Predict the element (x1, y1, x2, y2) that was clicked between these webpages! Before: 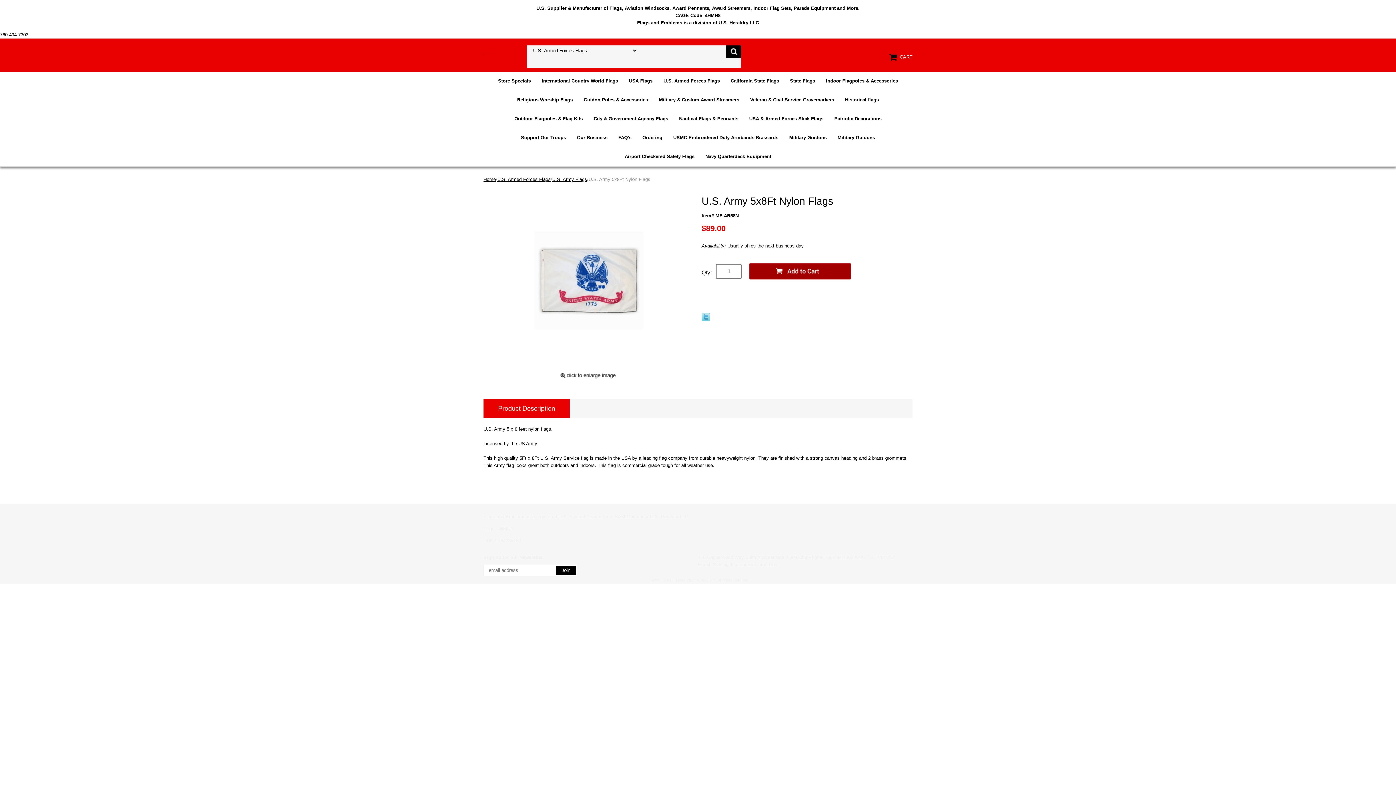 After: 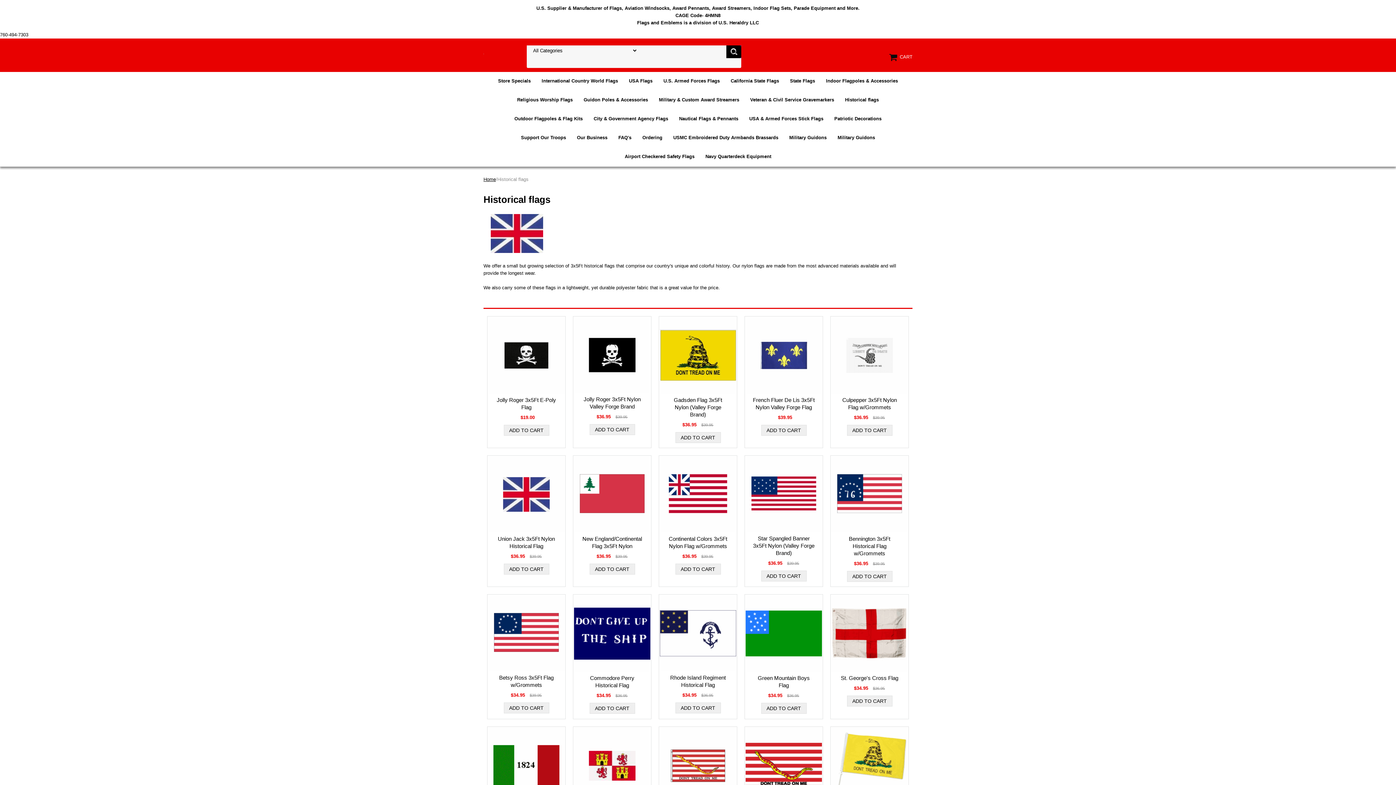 Action: bbox: (839, 90, 884, 108) label: Historical flags